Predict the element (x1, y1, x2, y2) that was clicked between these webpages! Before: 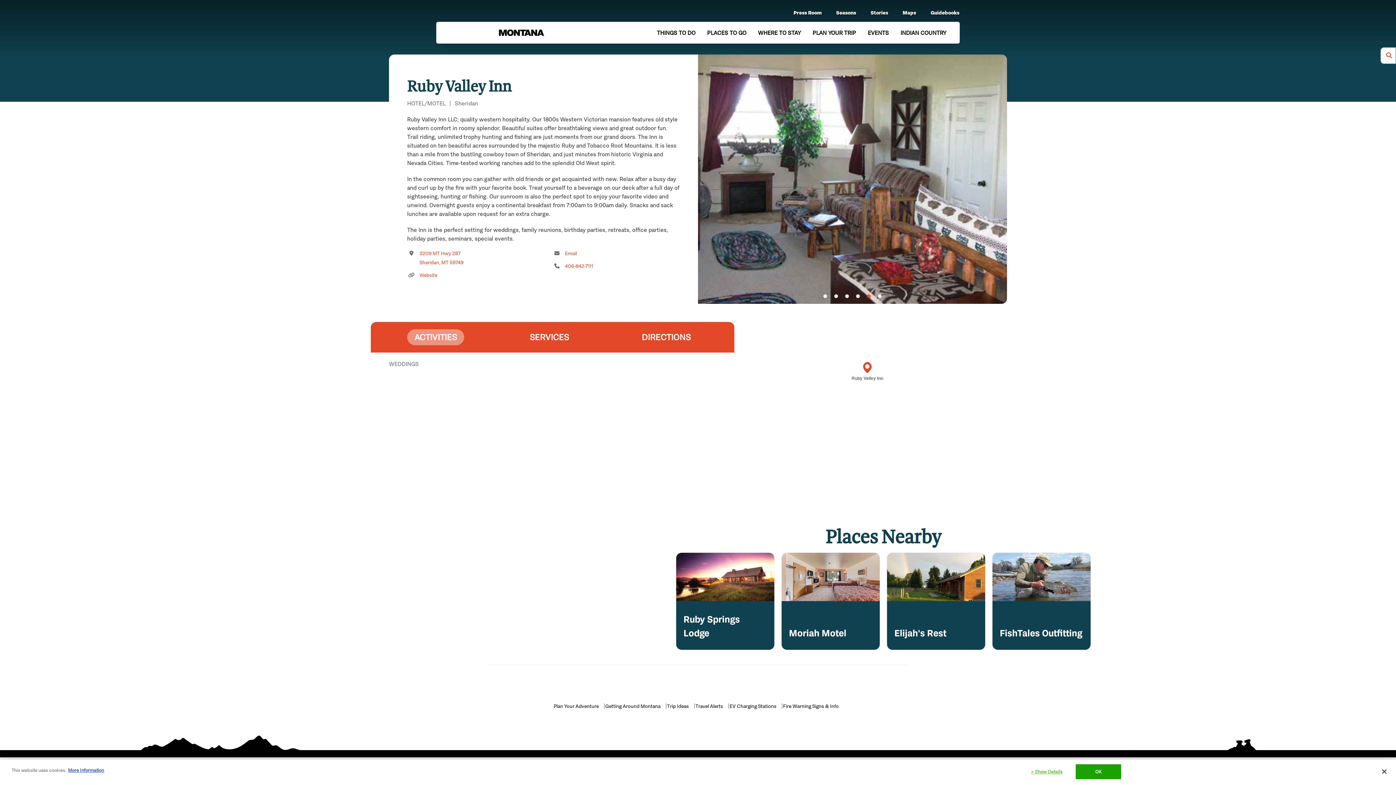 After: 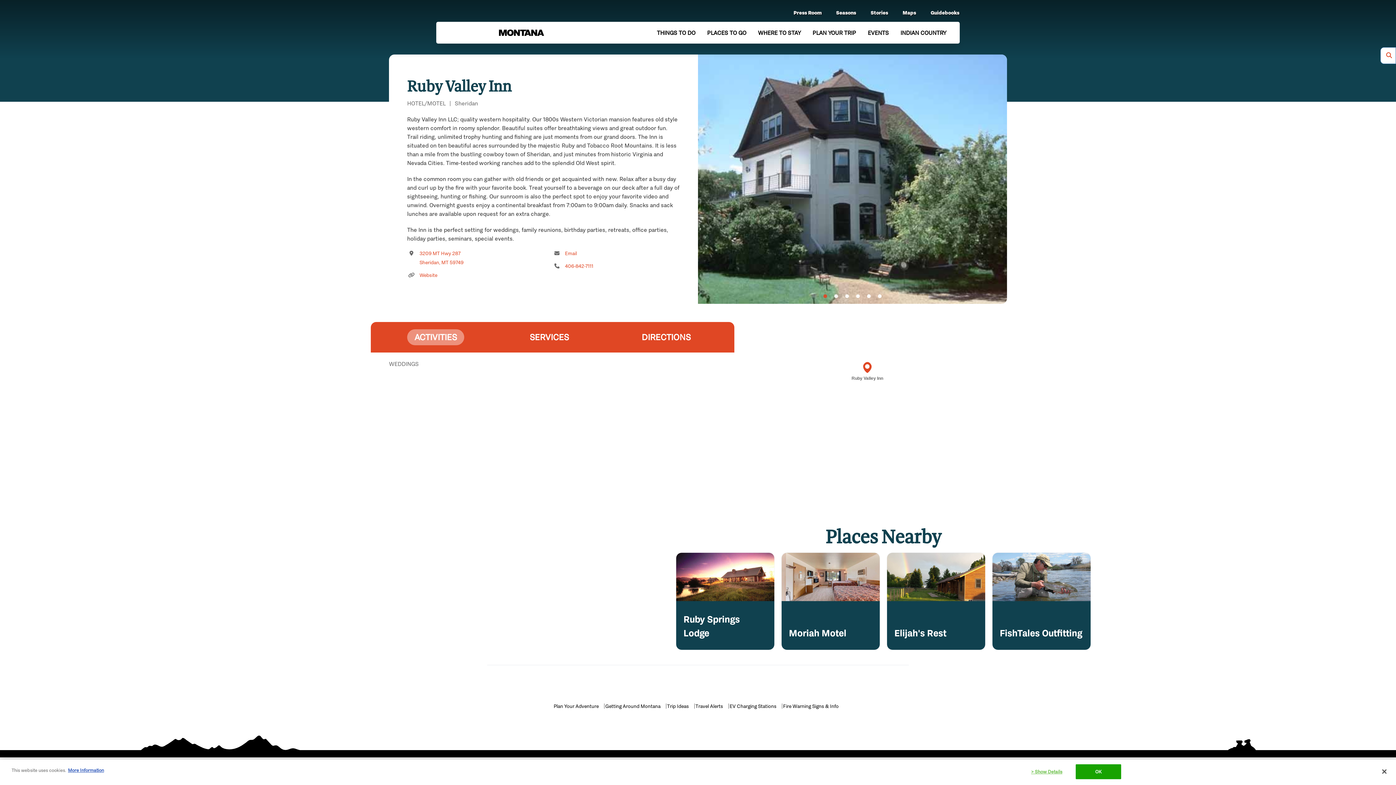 Action: bbox: (876, 293, 887, 303) label: 6 of 6